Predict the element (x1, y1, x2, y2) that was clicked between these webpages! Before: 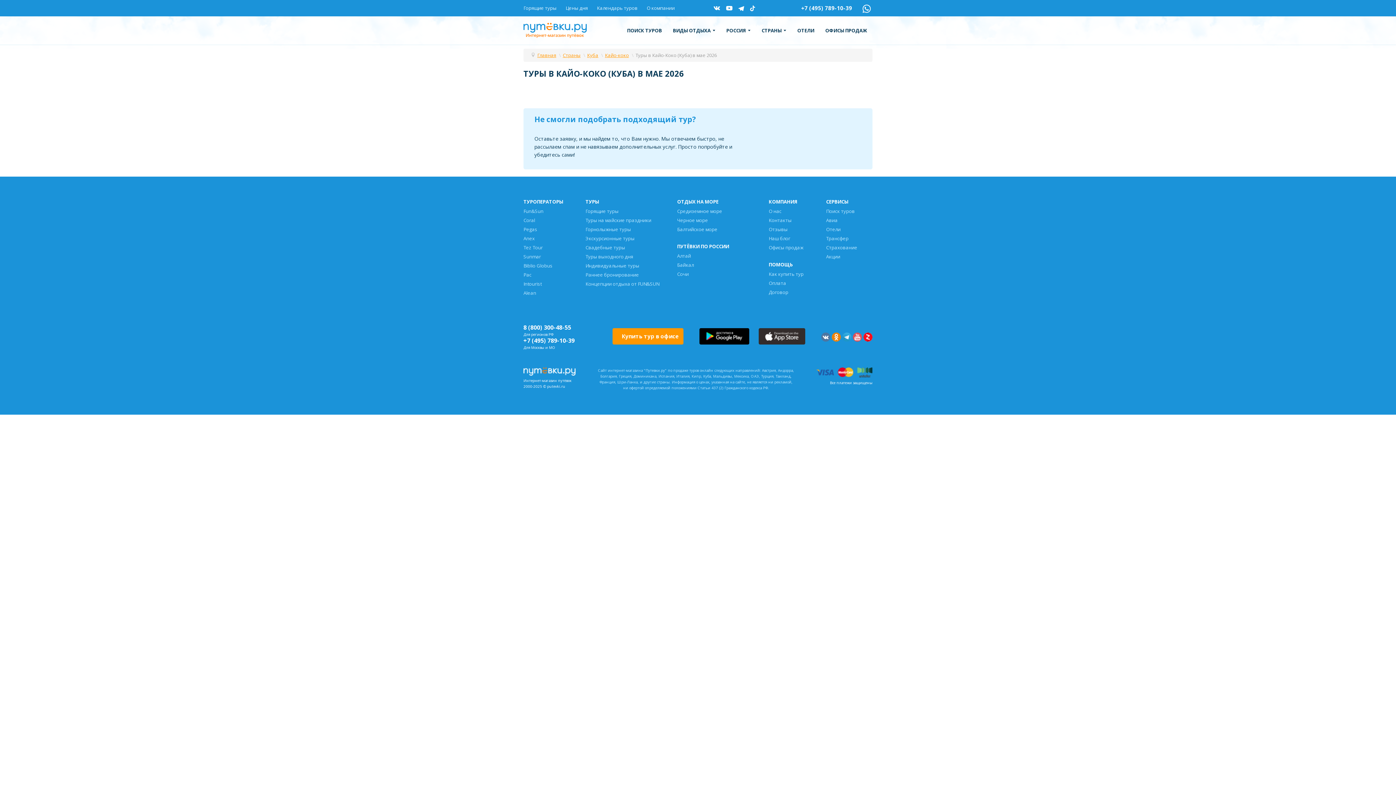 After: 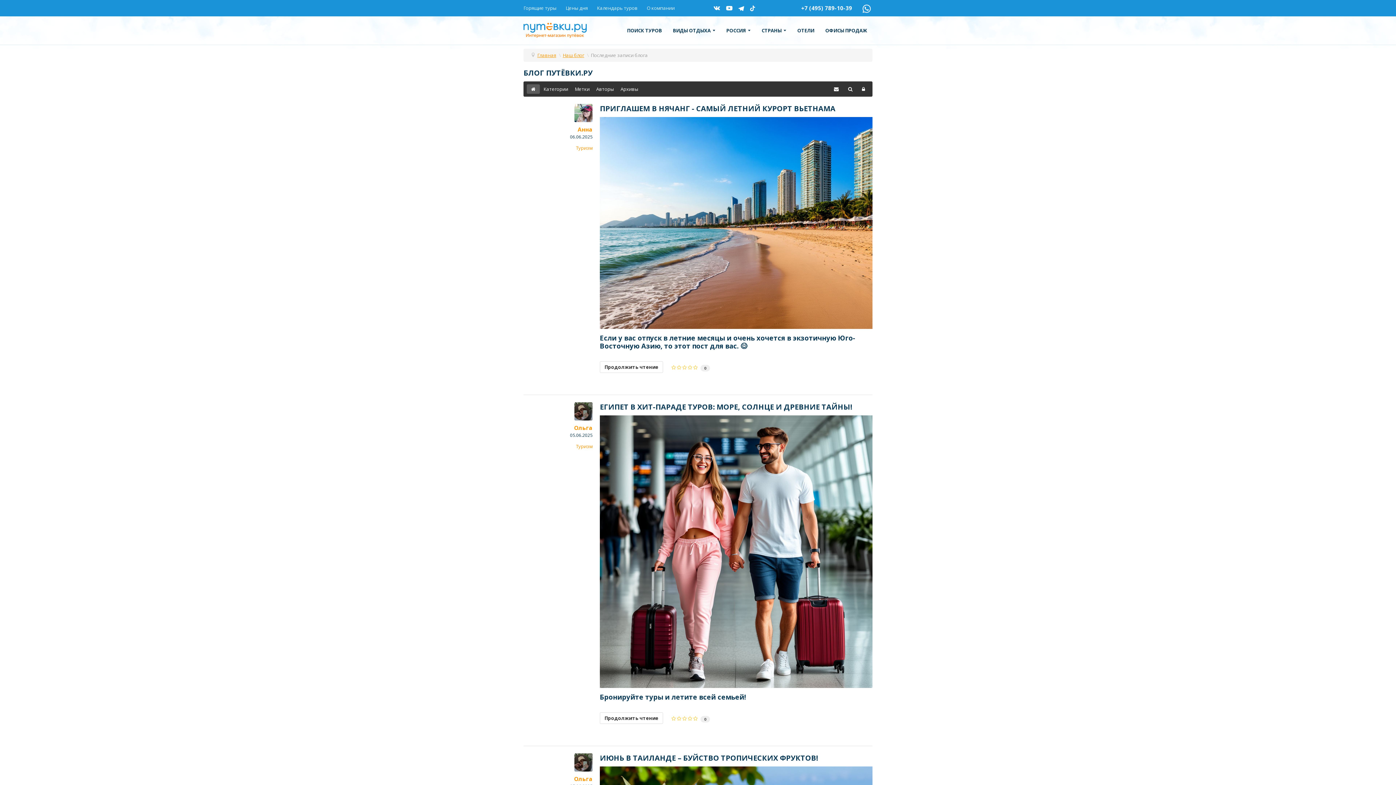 Action: label: Наш блог bbox: (768, 235, 790, 241)